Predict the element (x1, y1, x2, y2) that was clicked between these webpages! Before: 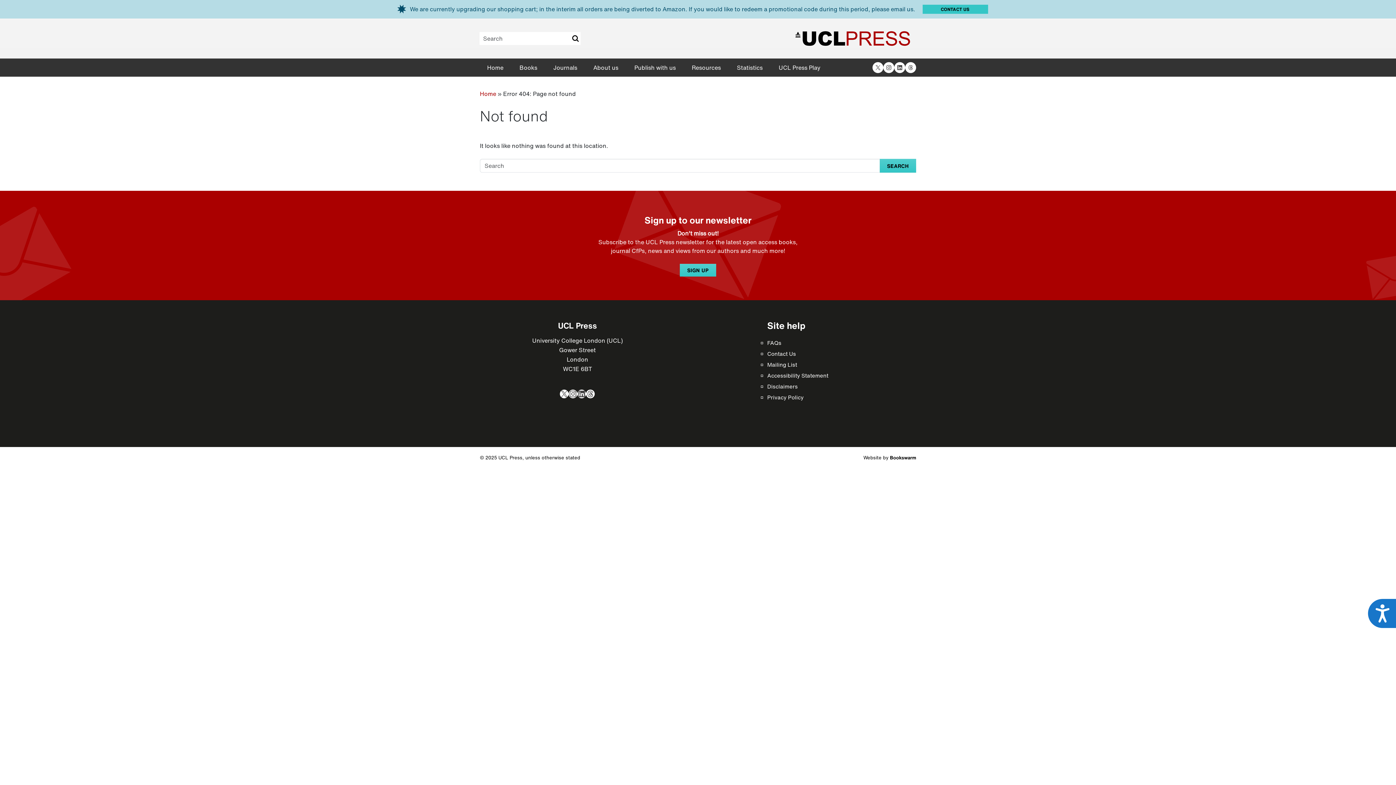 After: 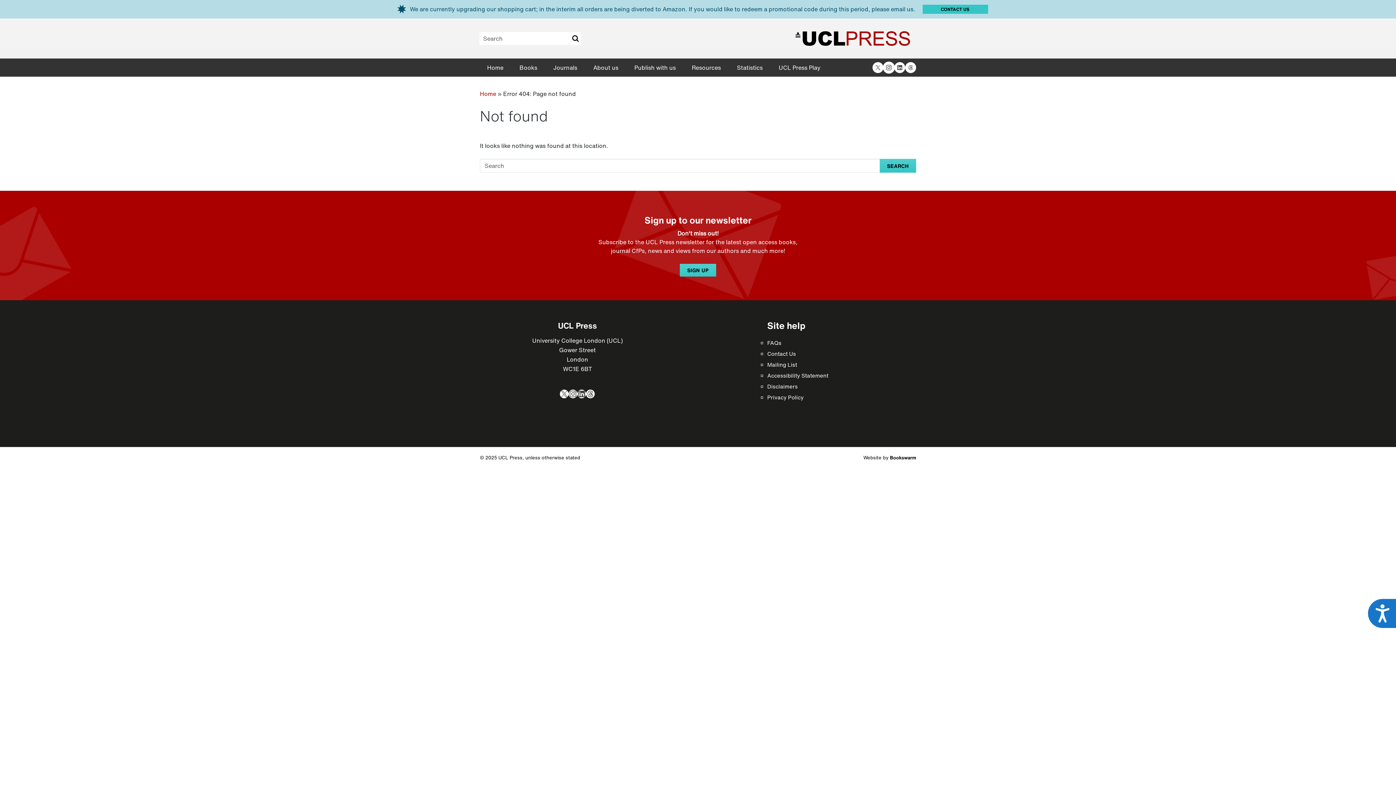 Action: bbox: (883, 62, 894, 73) label: Instagram